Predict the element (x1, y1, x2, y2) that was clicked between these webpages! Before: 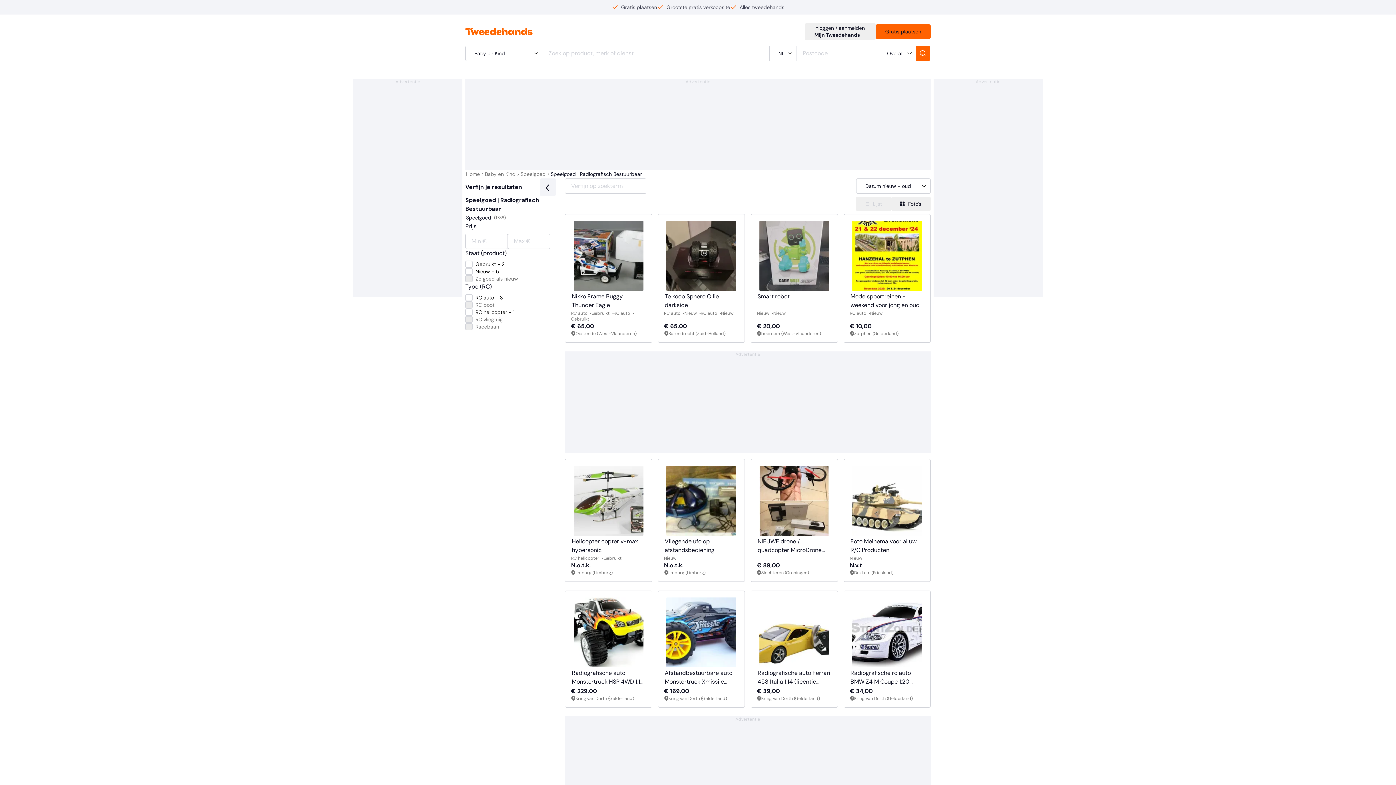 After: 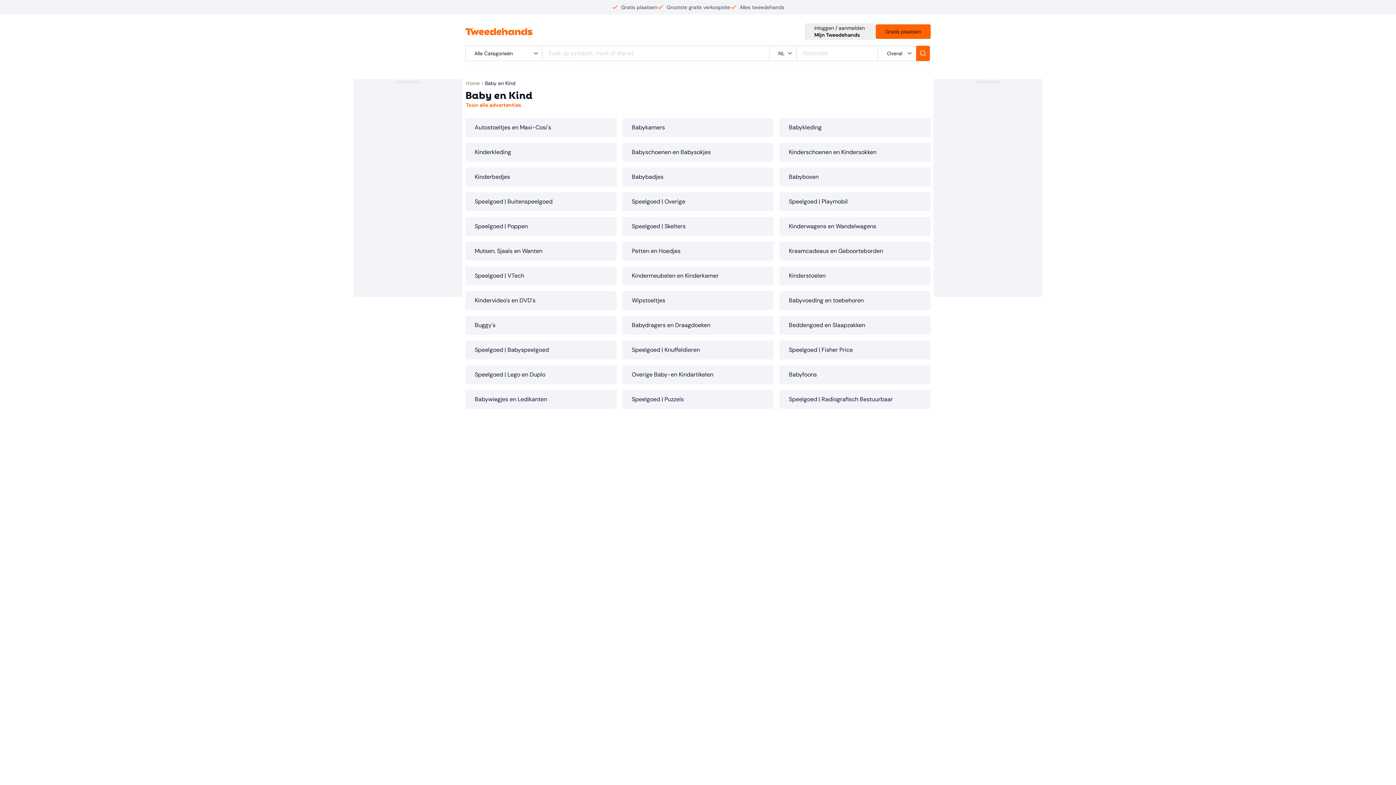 Action: bbox: (484, 169, 516, 178) label: Baby en Kind